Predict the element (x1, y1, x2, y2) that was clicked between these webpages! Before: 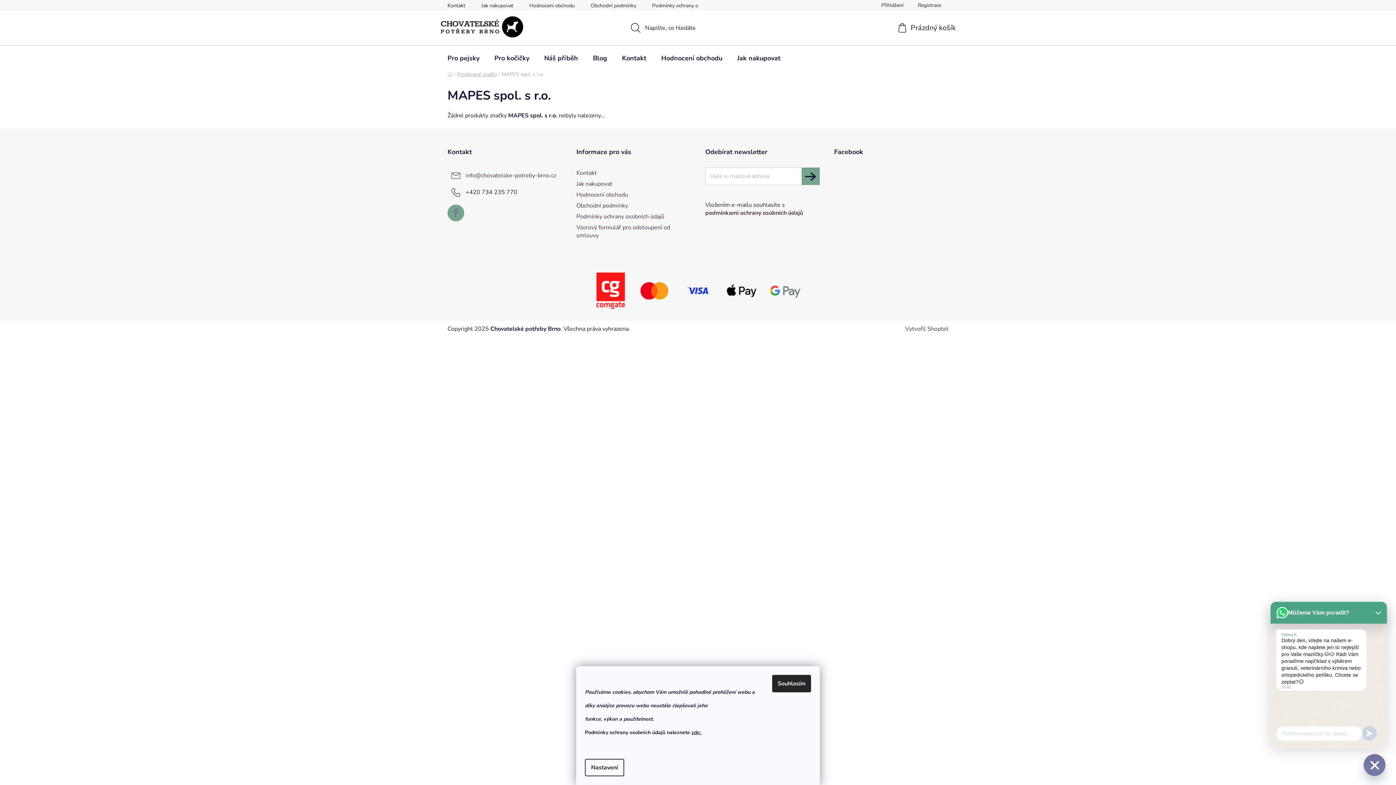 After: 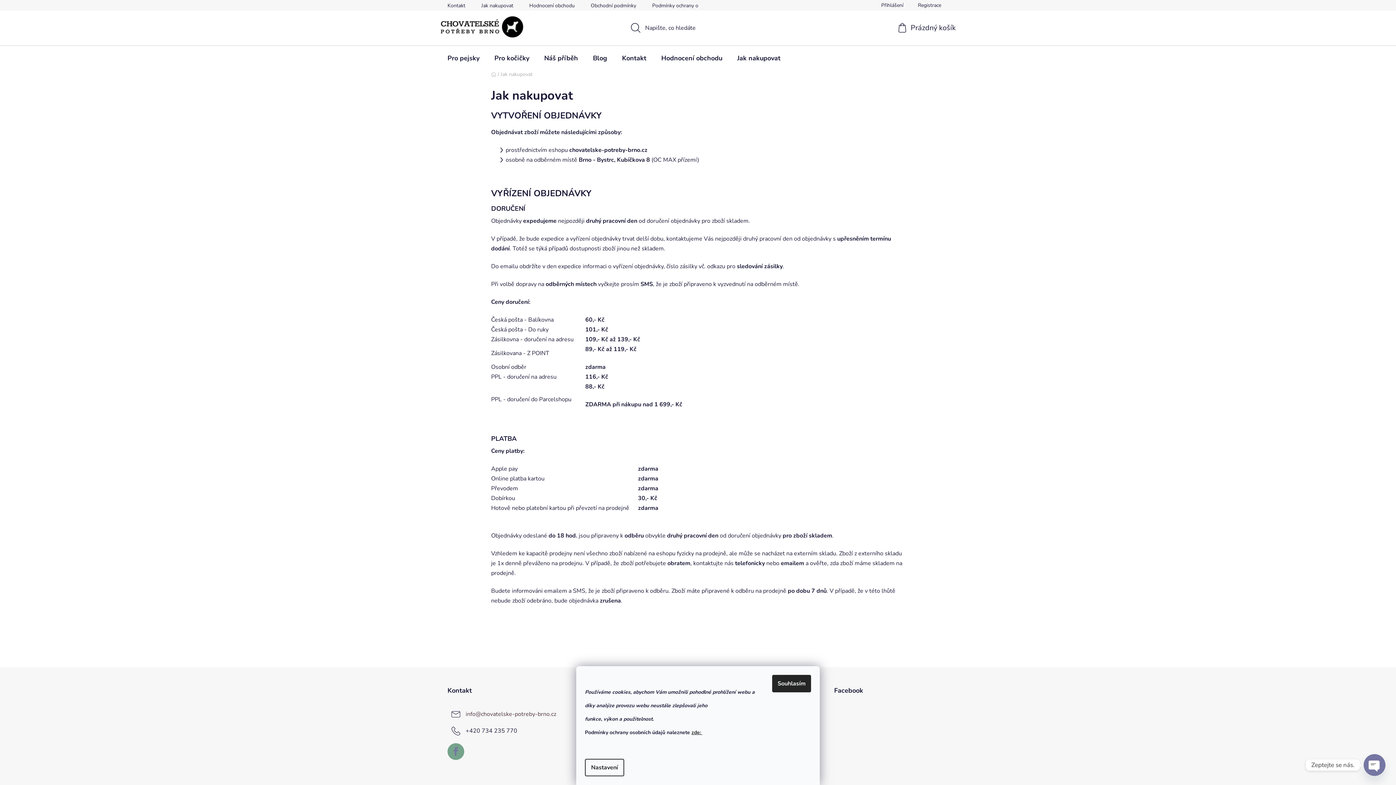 Action: bbox: (730, 45, 788, 70) label: Jak nakupovat